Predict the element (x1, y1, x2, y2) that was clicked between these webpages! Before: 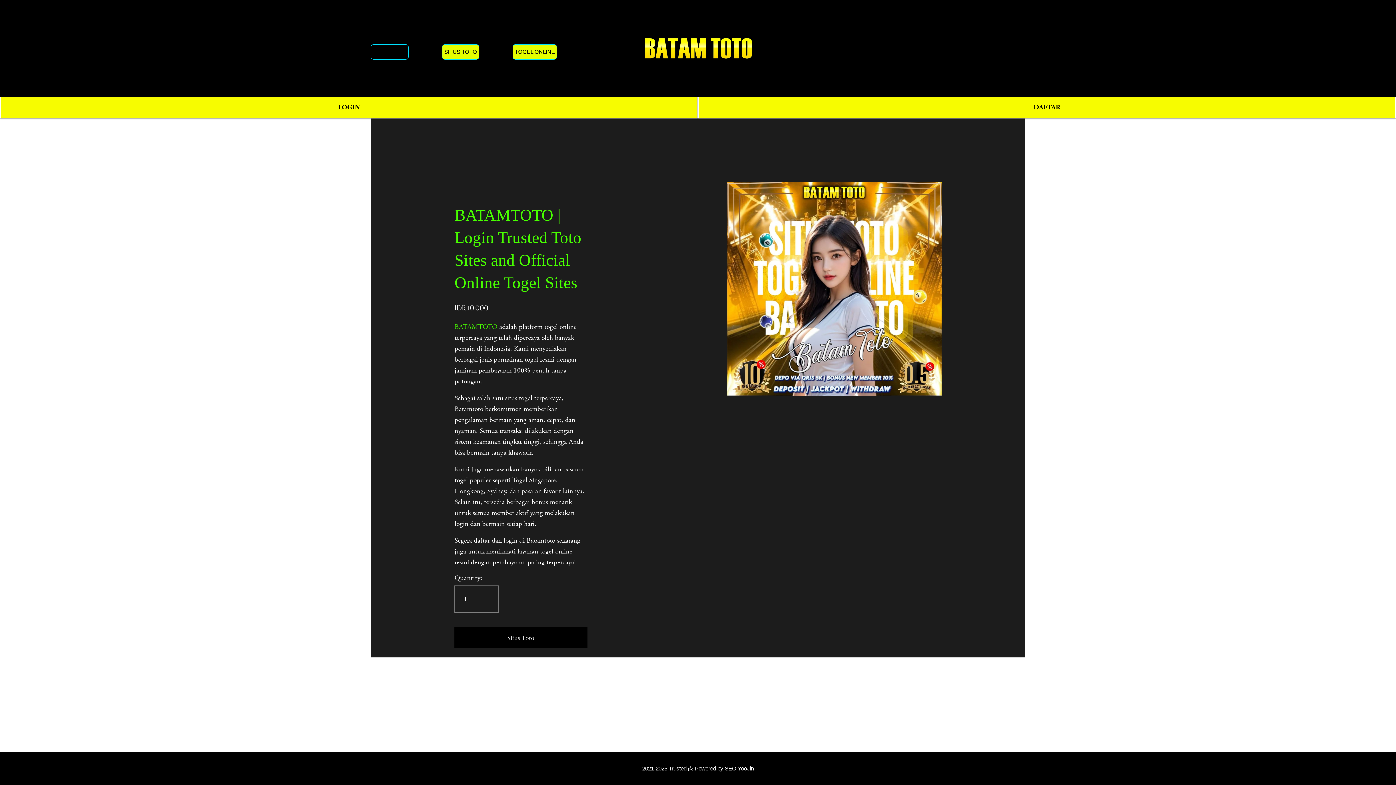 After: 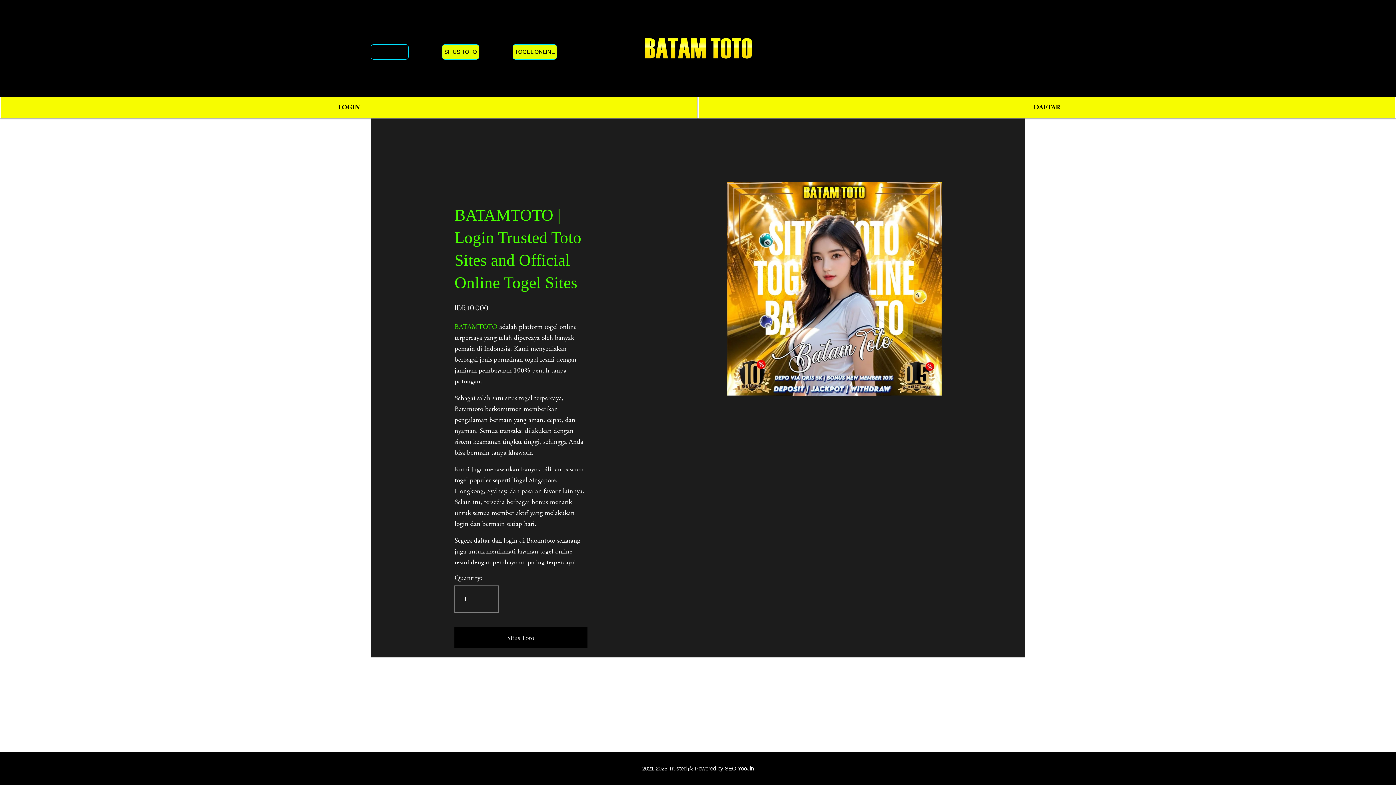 Action: bbox: (644, 27, 753, 68)